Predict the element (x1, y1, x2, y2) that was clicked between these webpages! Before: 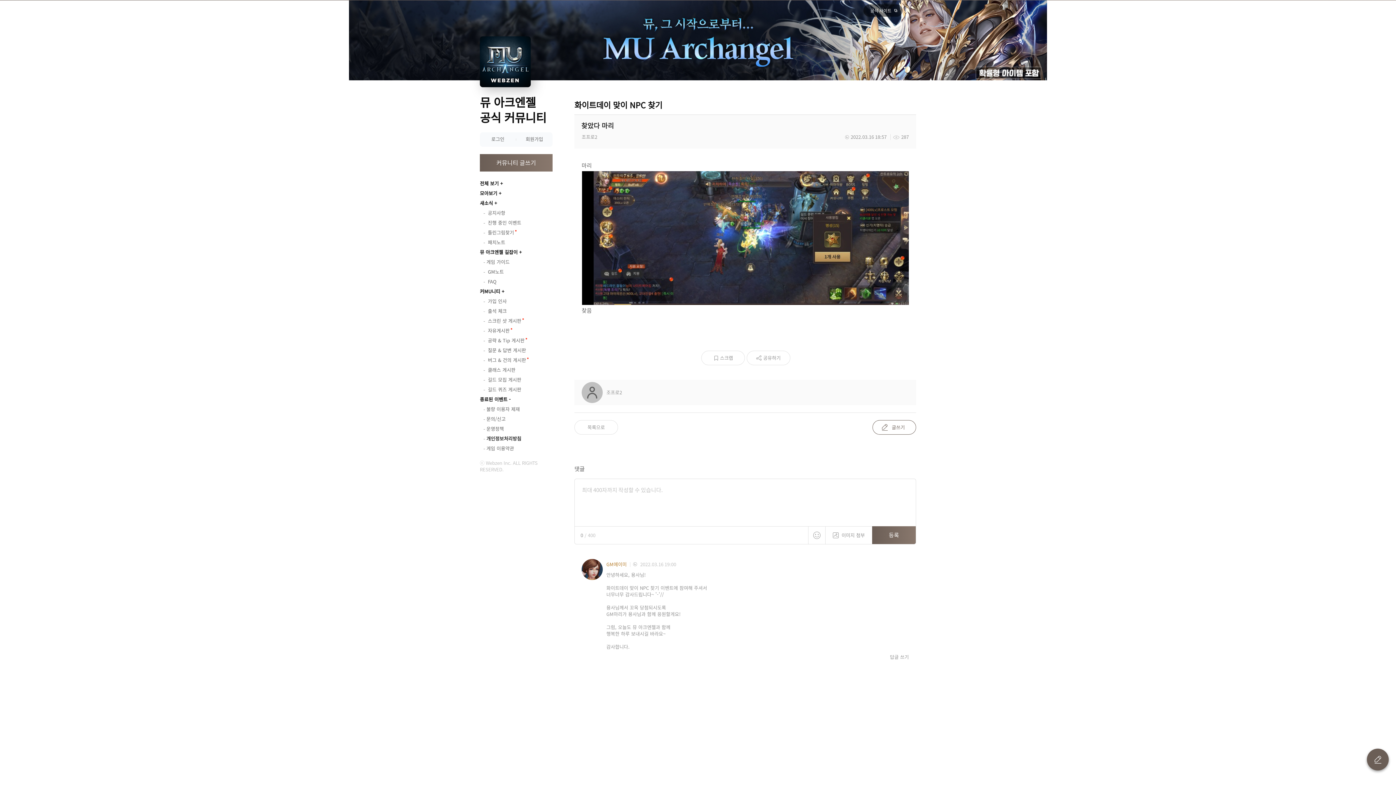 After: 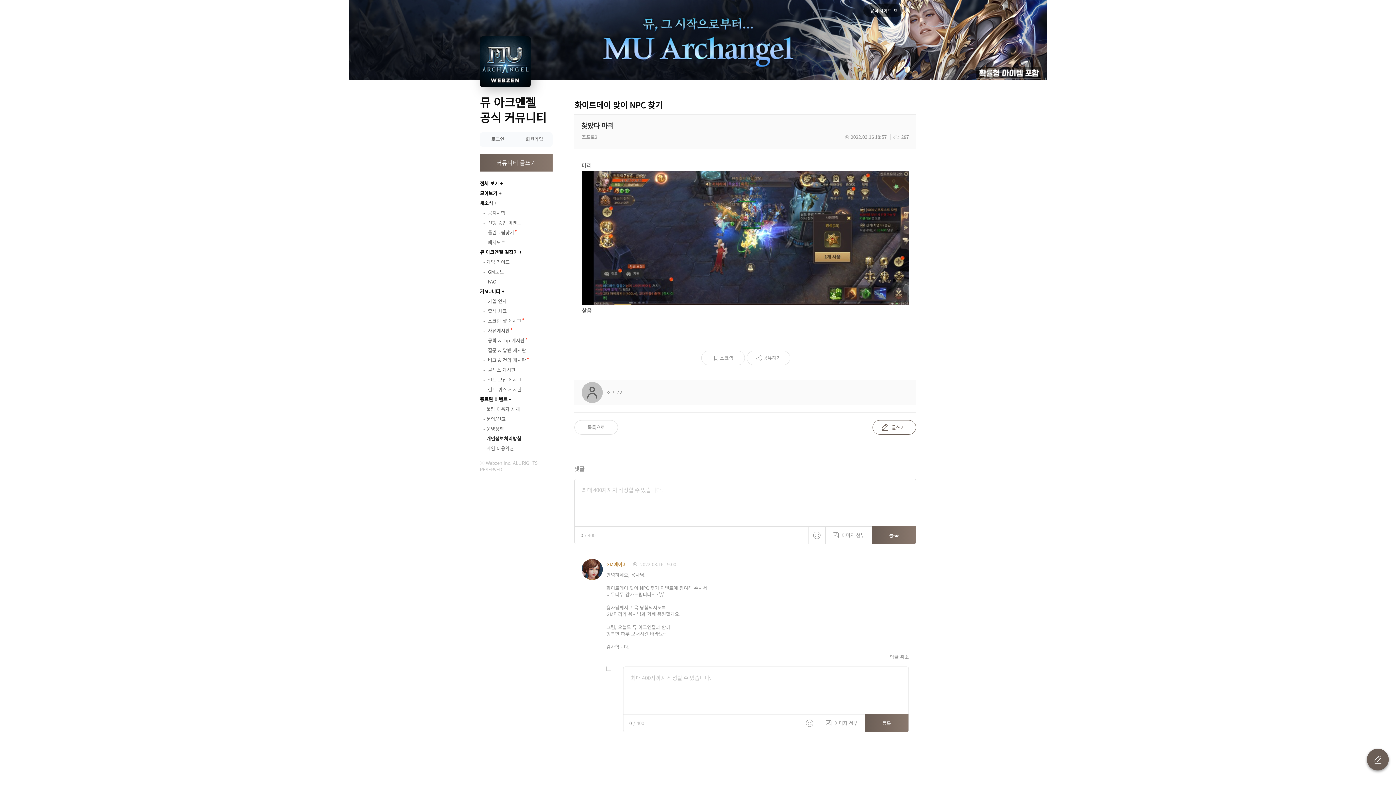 Action: label: 답글 쓰기 bbox: (890, 654, 909, 660)